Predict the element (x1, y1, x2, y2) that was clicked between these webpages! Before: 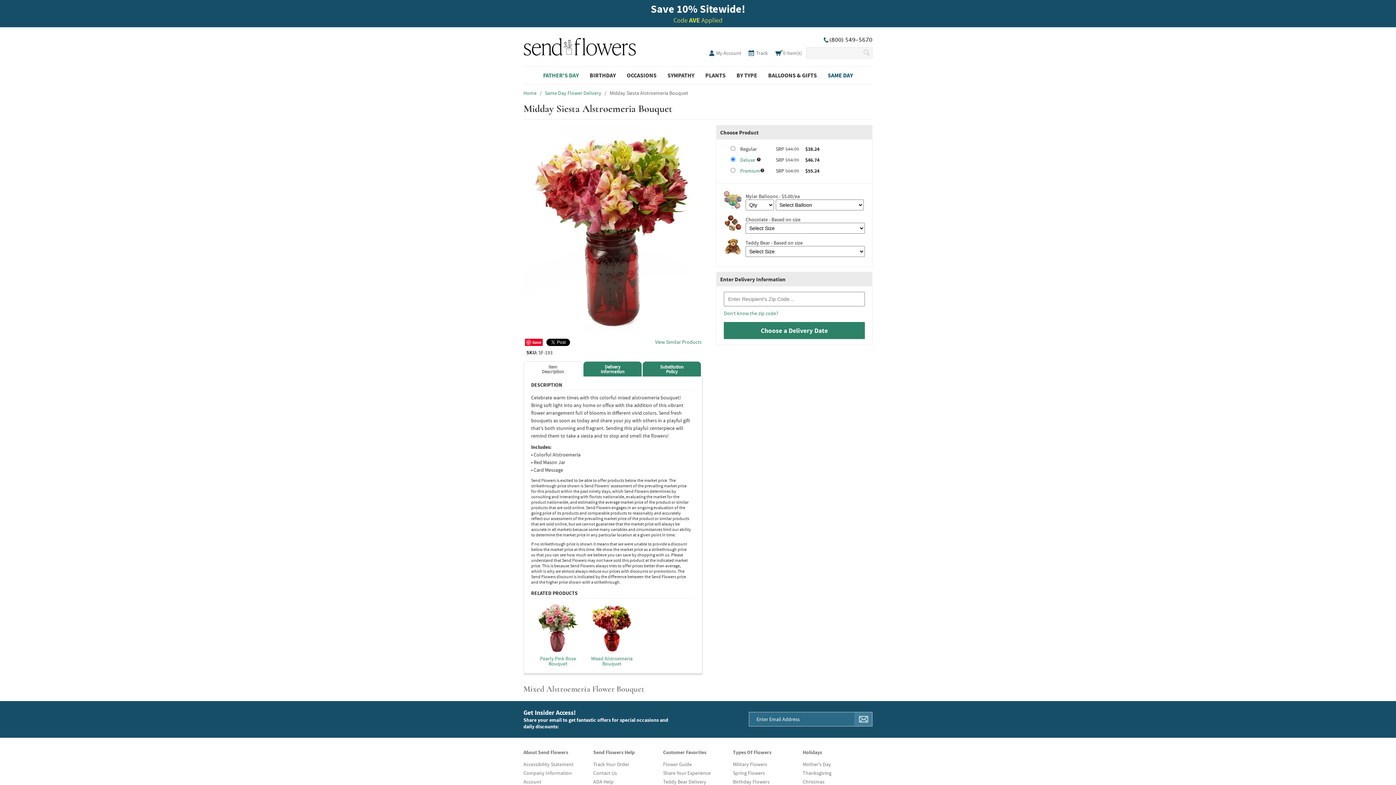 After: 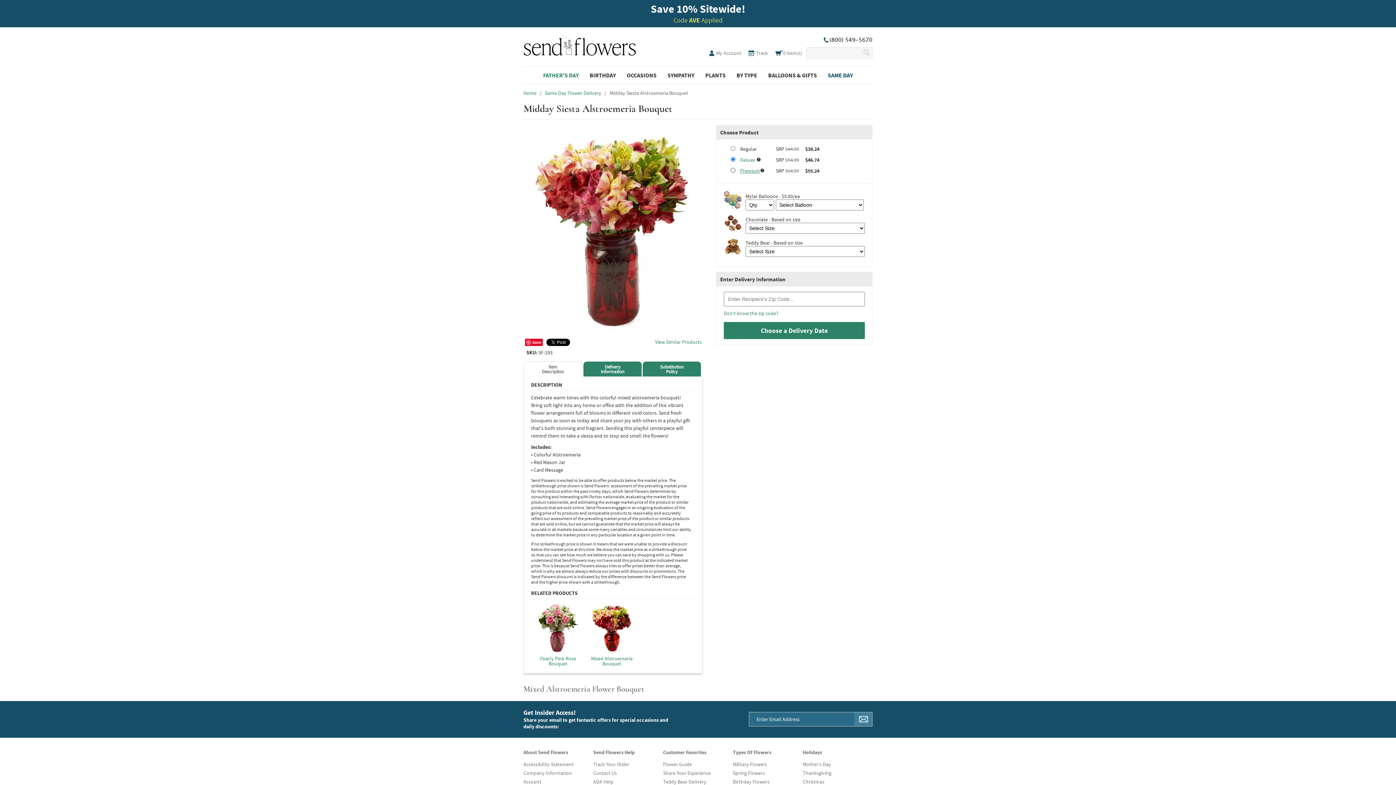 Action: bbox: (740, 167, 767, 174) label: Premium